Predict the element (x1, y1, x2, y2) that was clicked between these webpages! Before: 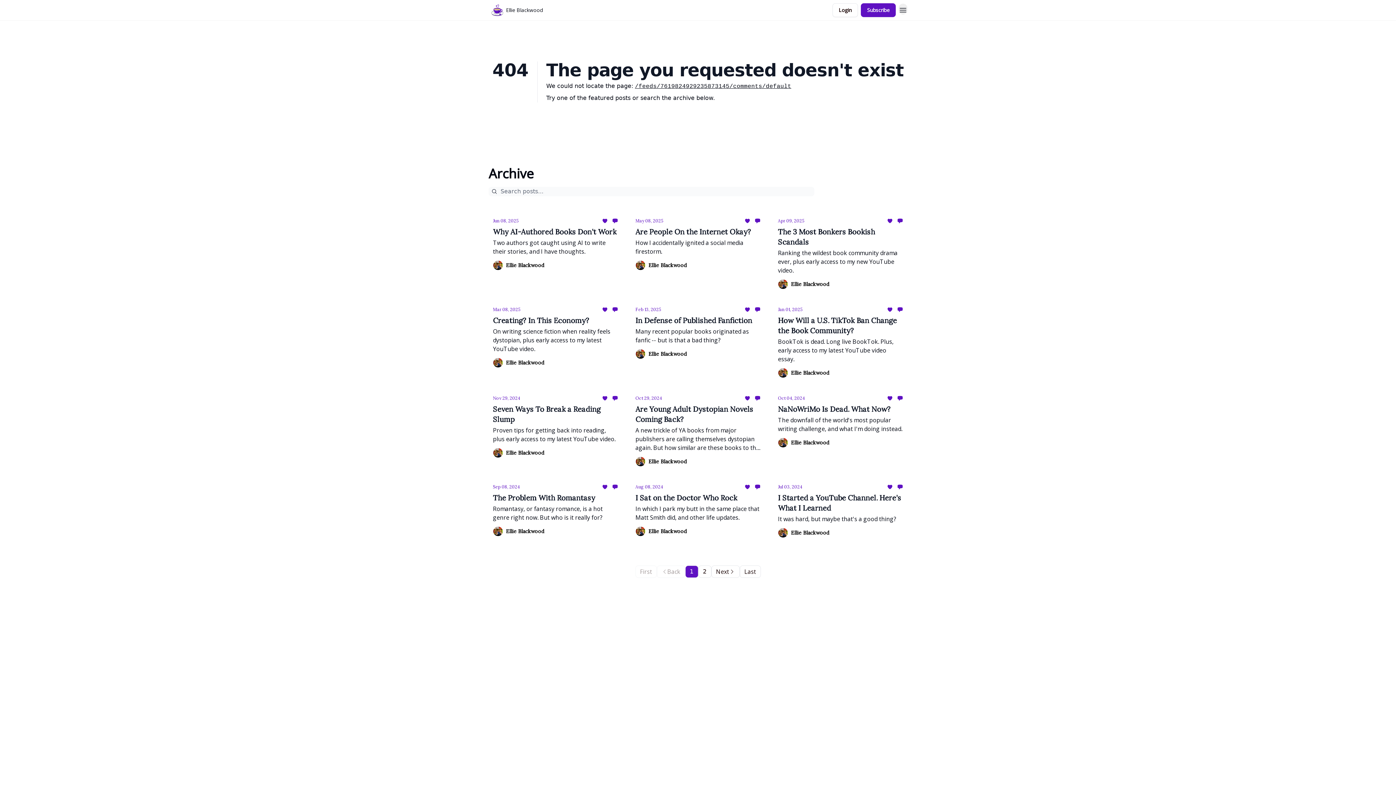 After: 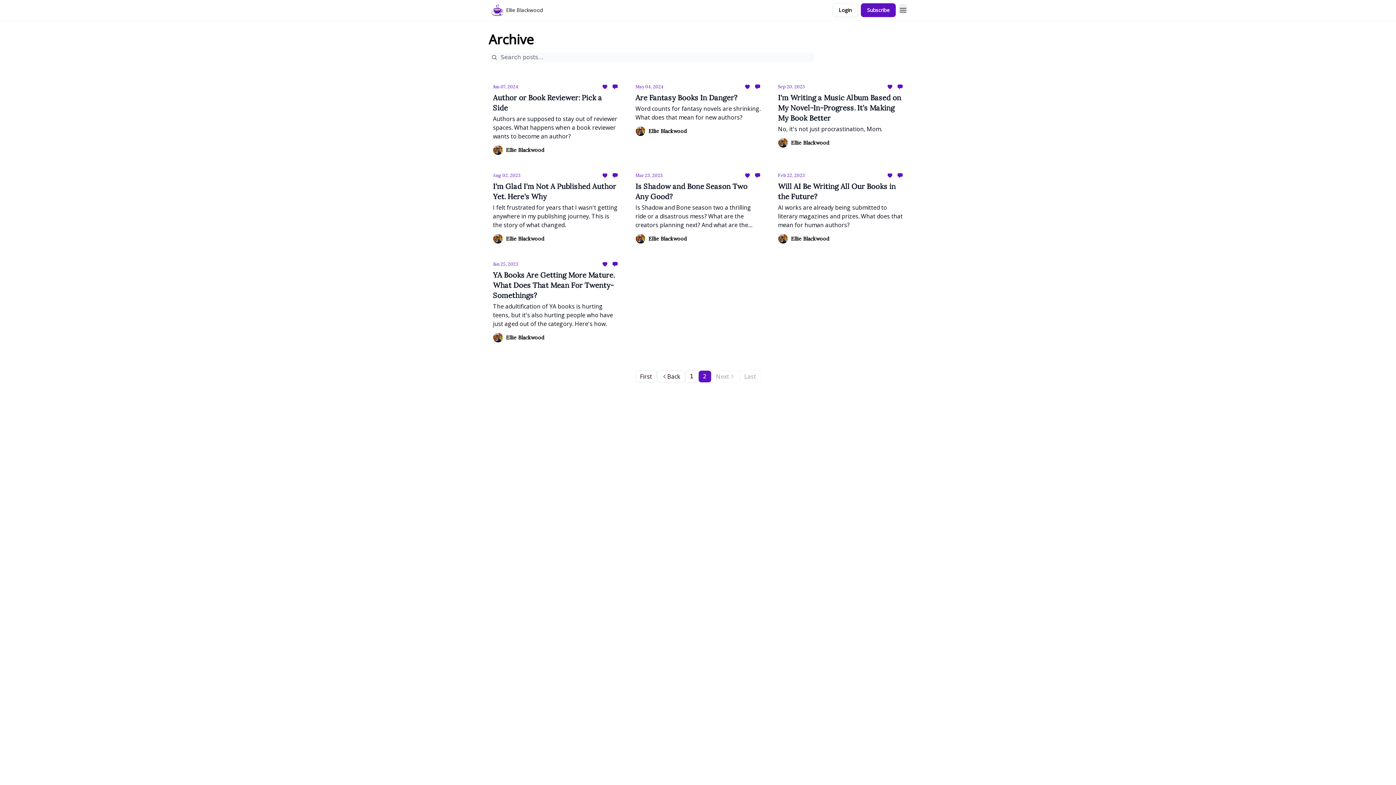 Action: bbox: (711, 565, 739, 578) label: Next